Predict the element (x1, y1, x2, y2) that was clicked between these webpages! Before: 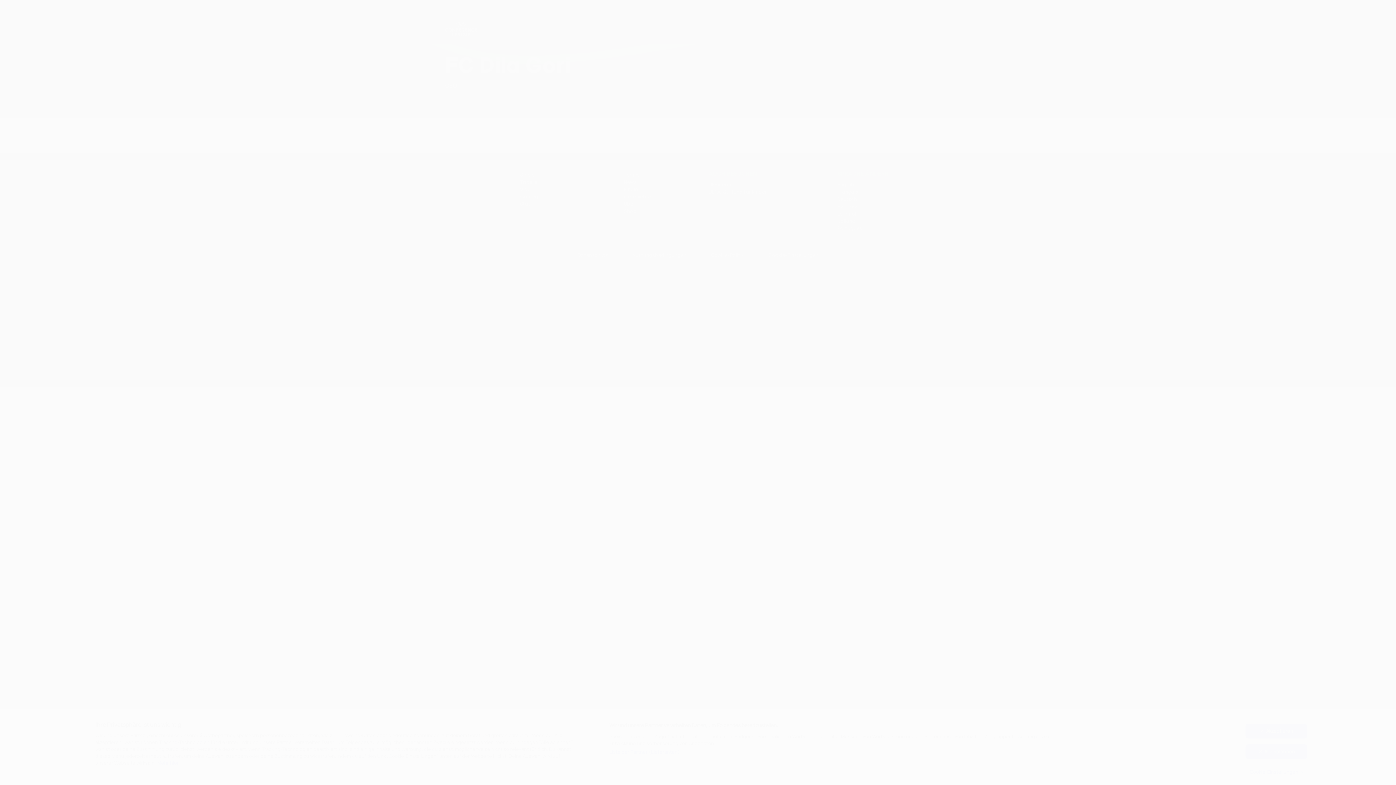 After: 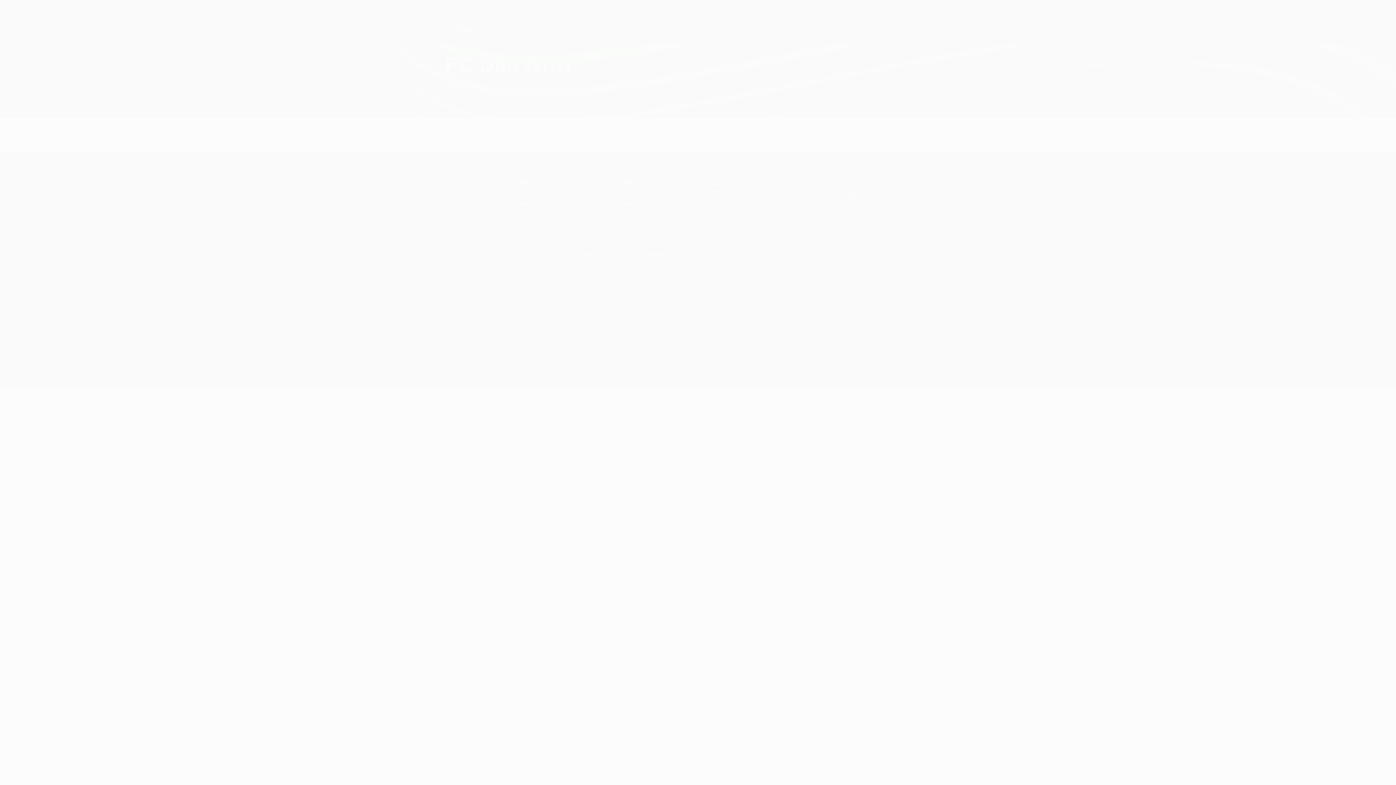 Action: bbox: (1245, 724, 1307, 738) label: Akzeptieren